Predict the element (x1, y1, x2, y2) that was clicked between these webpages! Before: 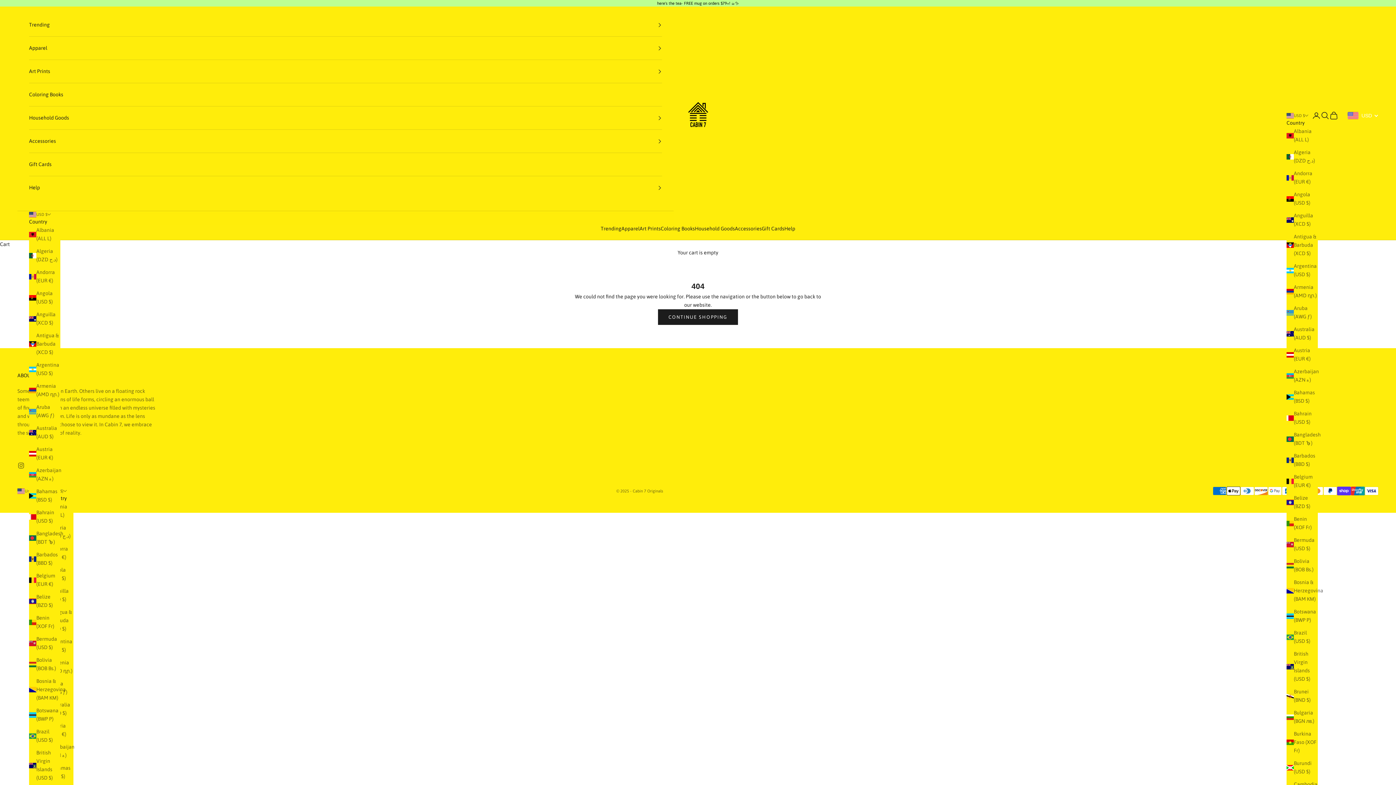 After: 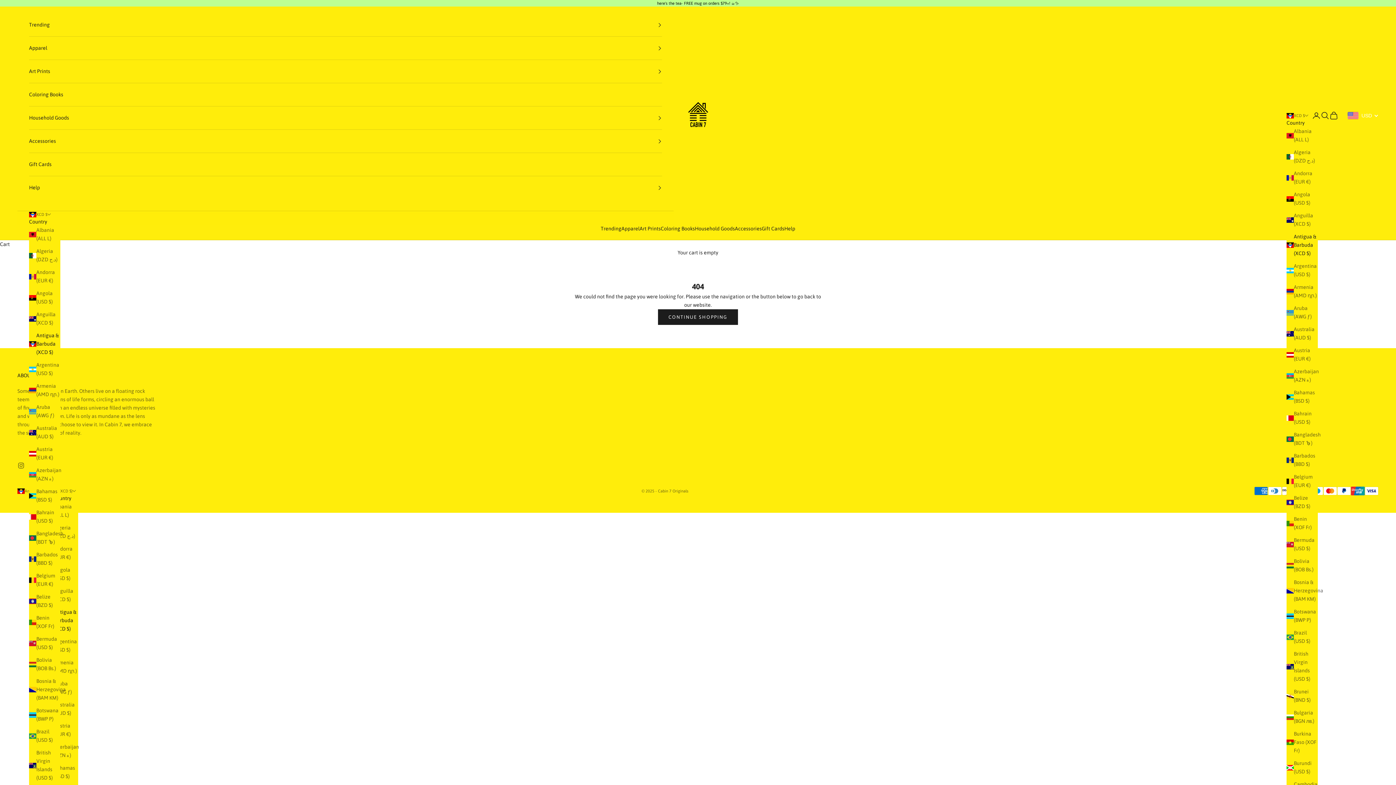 Action: bbox: (29, 331, 60, 356) label: Antigua & Barbuda (XCD $)